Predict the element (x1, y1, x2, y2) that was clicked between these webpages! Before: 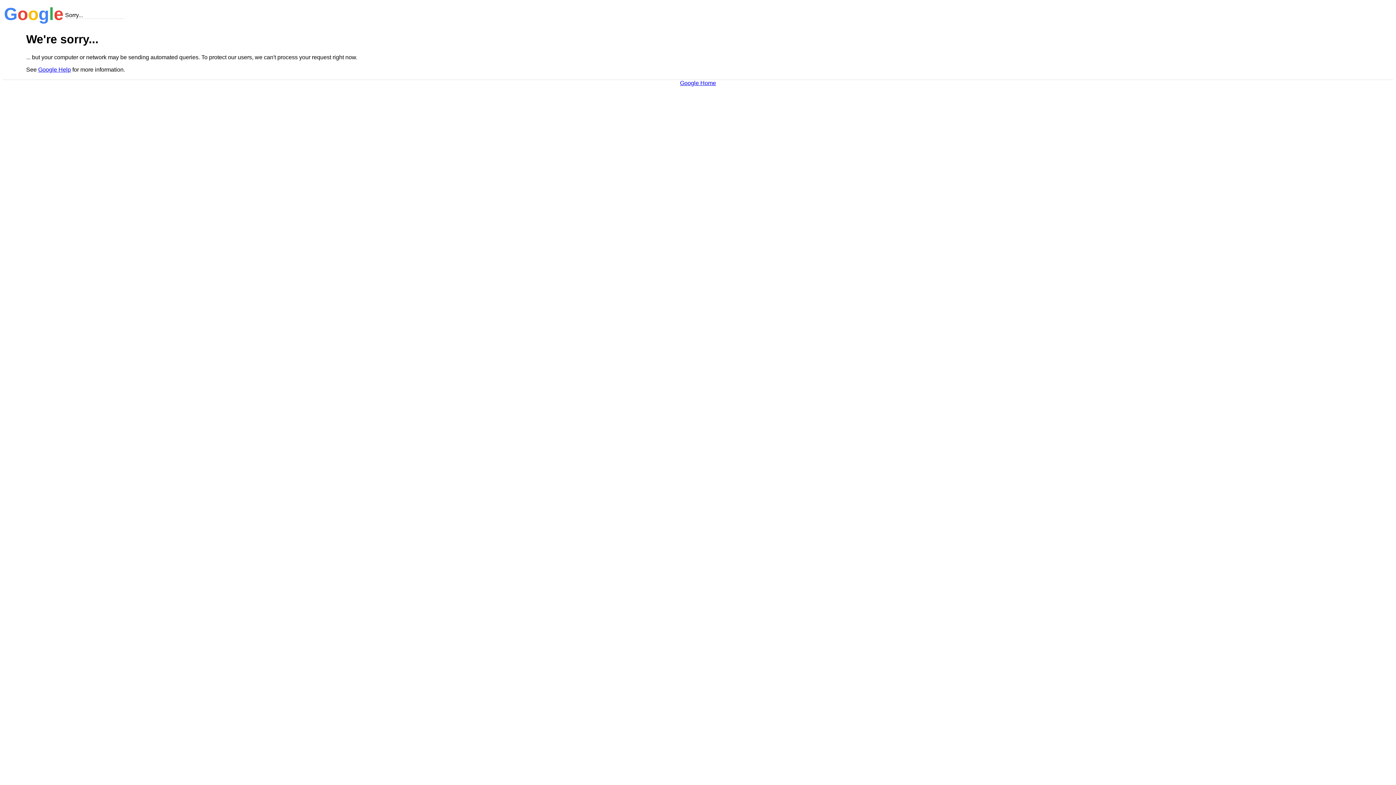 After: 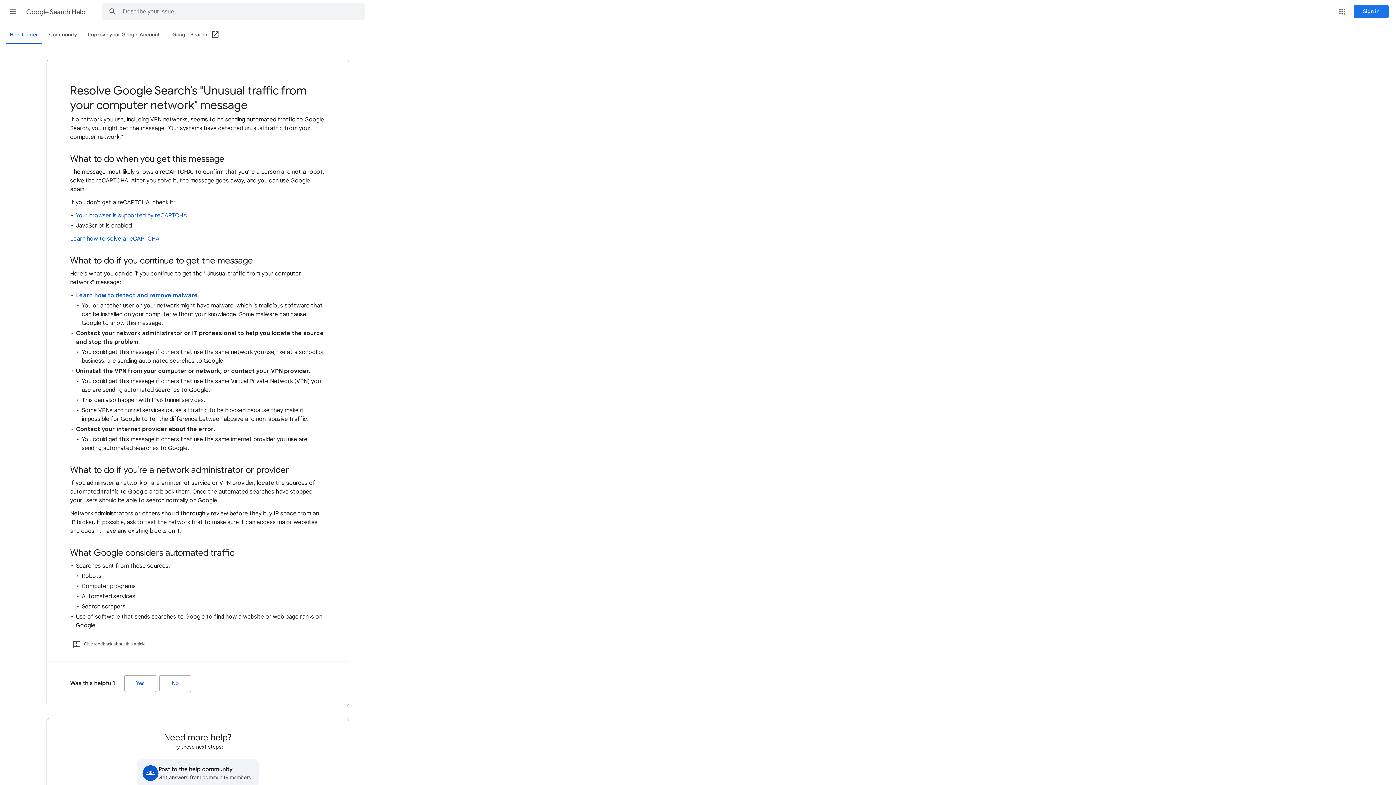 Action: bbox: (38, 66, 70, 72) label: Google Help